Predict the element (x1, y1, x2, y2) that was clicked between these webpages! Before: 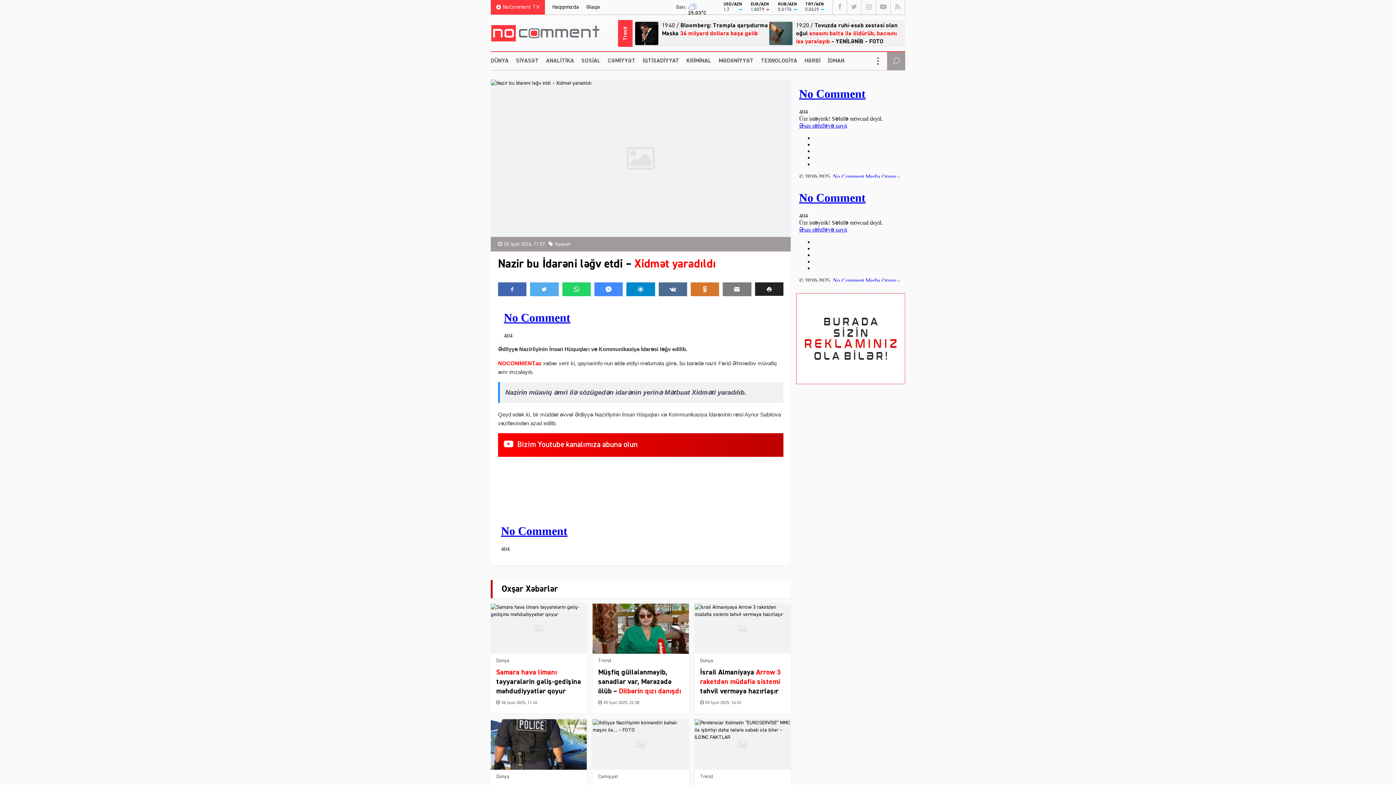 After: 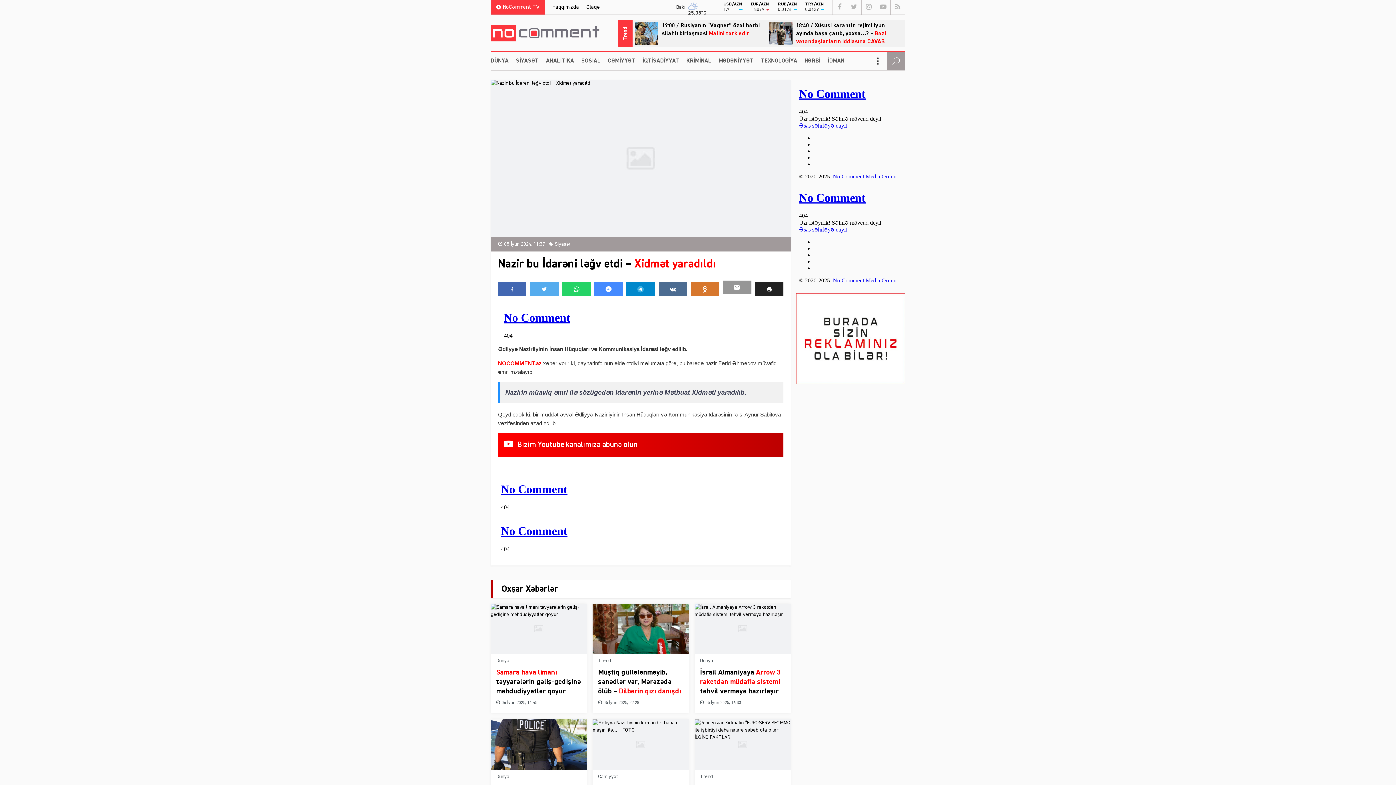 Action: bbox: (723, 282, 751, 296)